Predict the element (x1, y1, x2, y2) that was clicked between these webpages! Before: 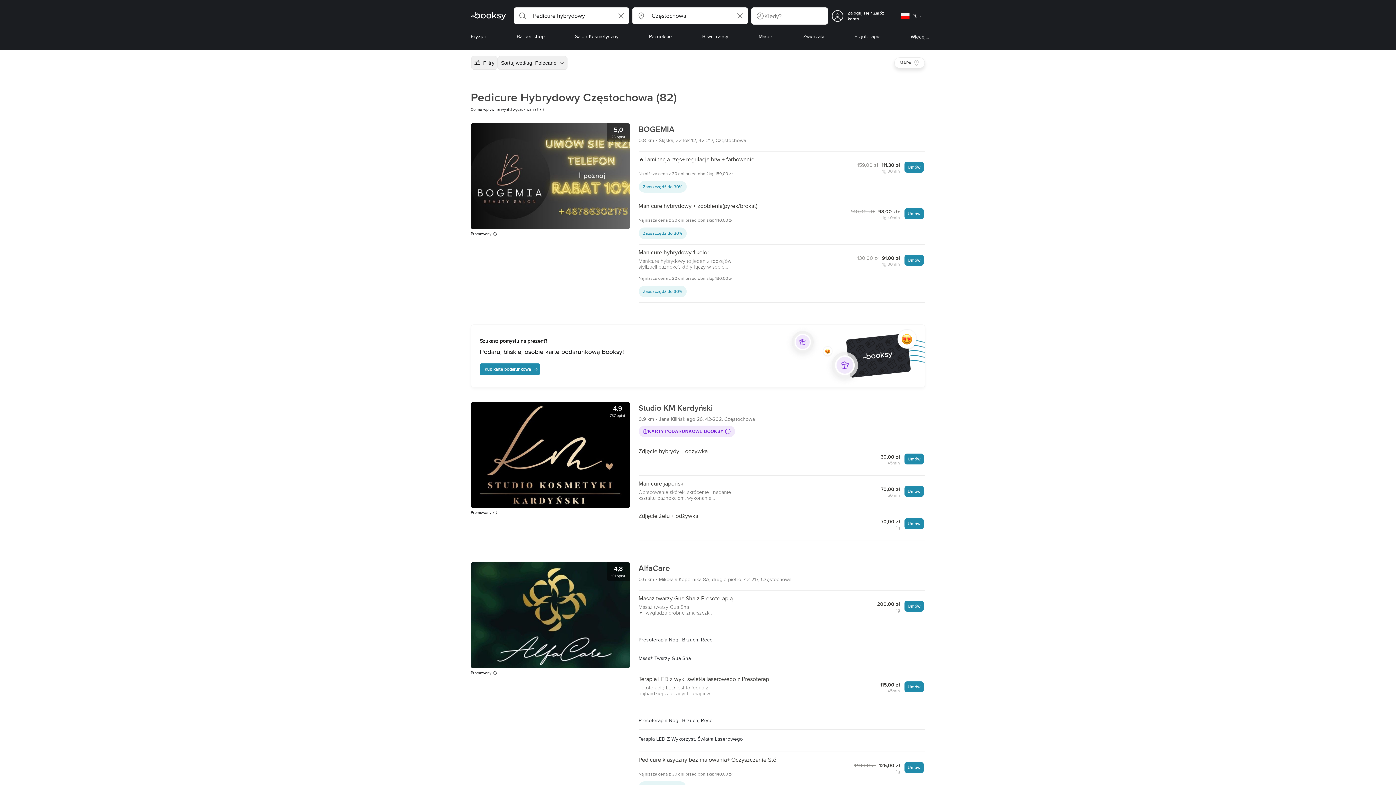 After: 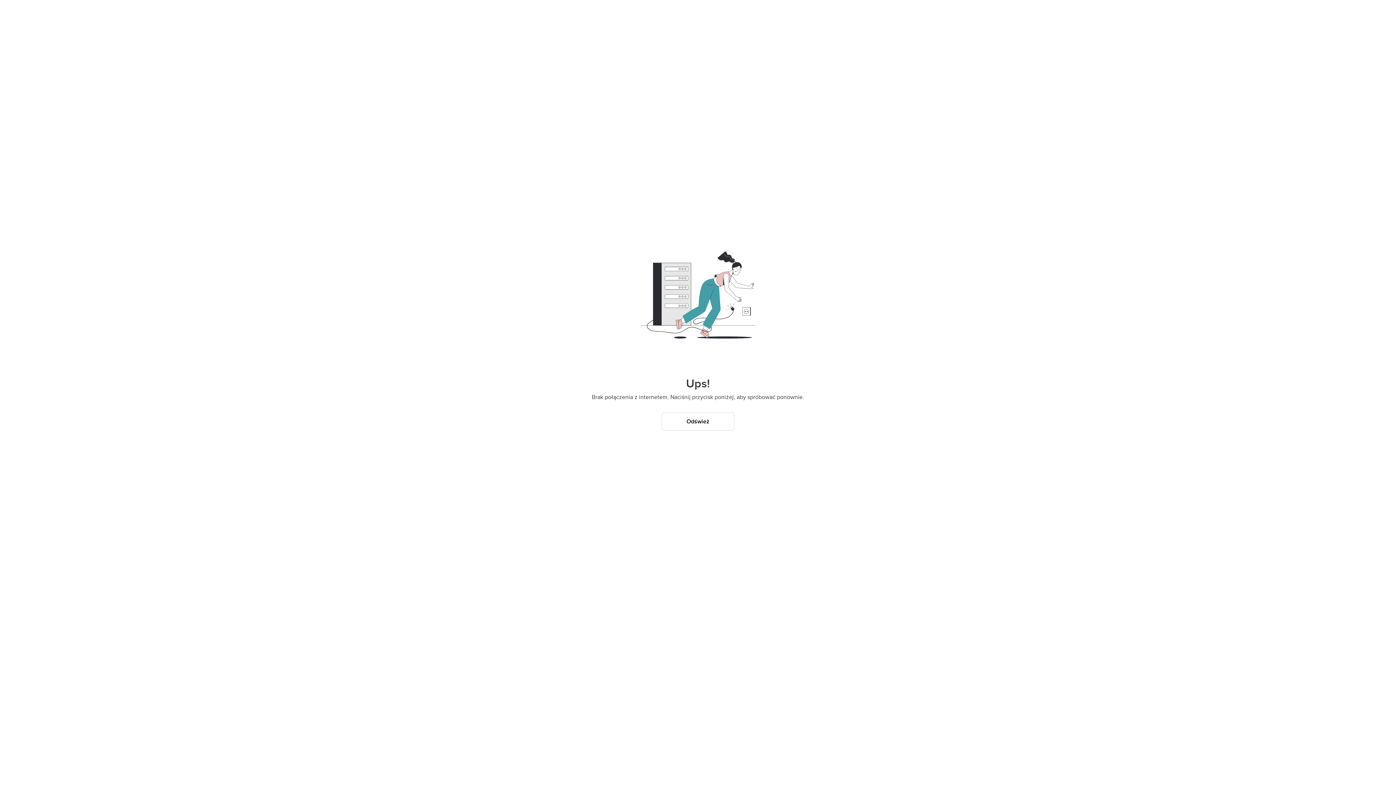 Action: bbox: (470, 402, 630, 508) label: 4,9
757 opinii